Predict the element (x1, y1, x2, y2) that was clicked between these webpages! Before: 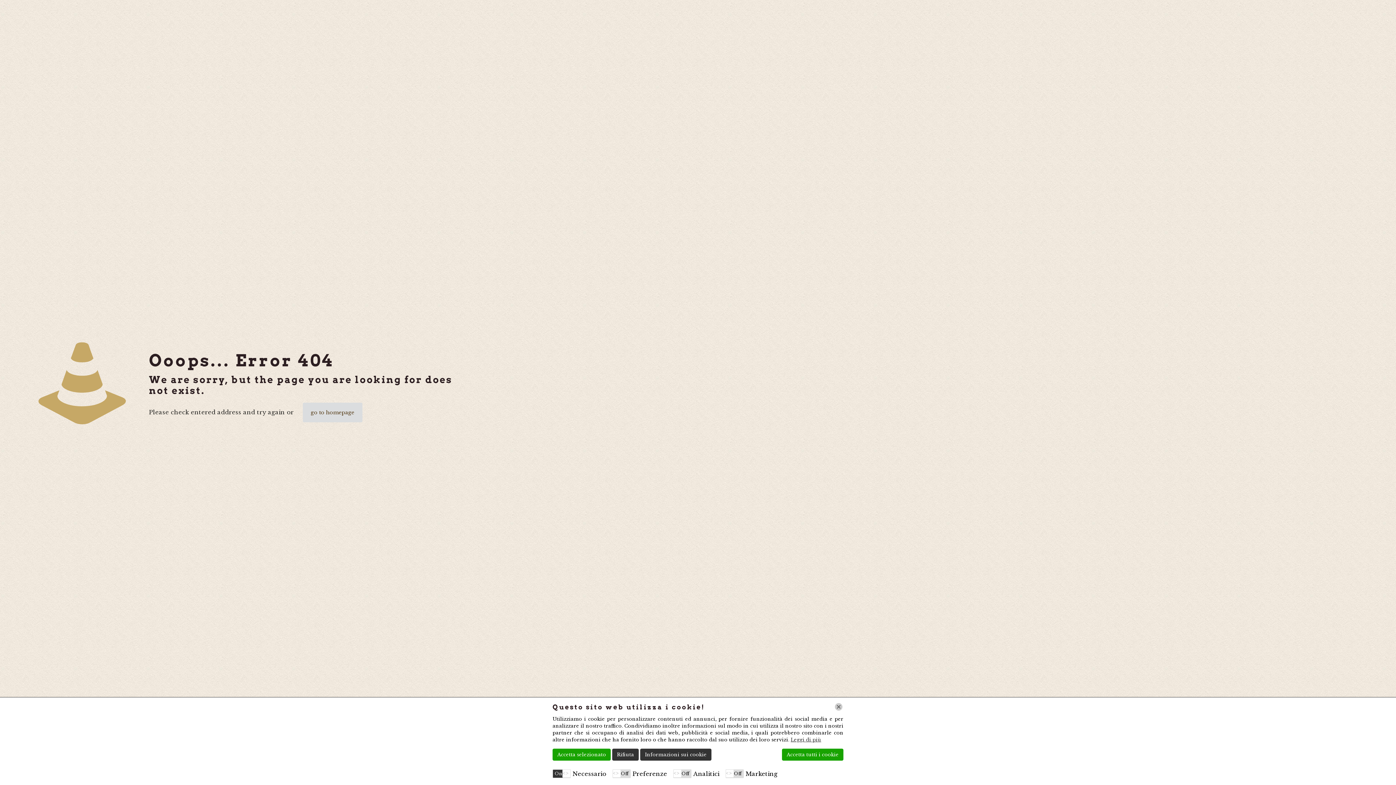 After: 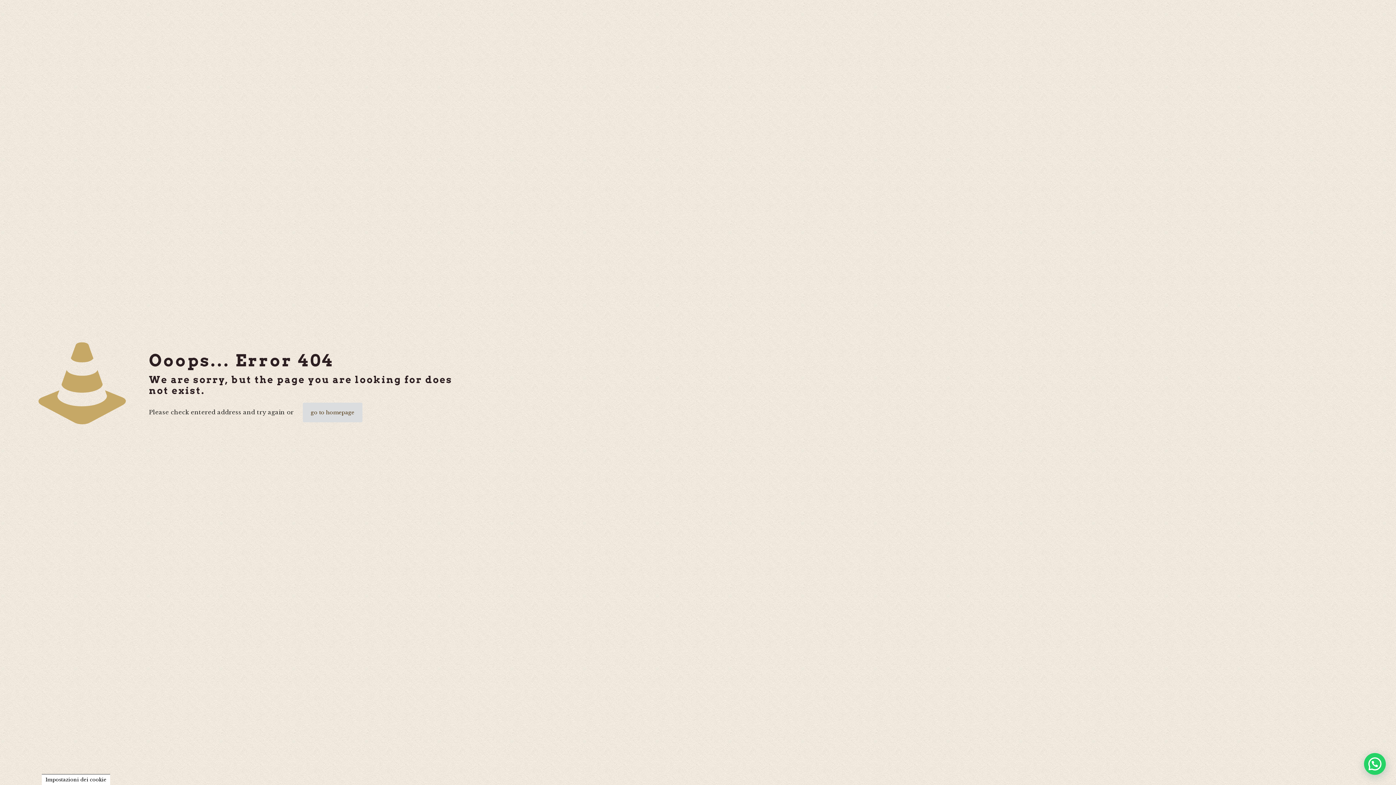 Action: bbox: (834, 702, 843, 712) label: Chiudi